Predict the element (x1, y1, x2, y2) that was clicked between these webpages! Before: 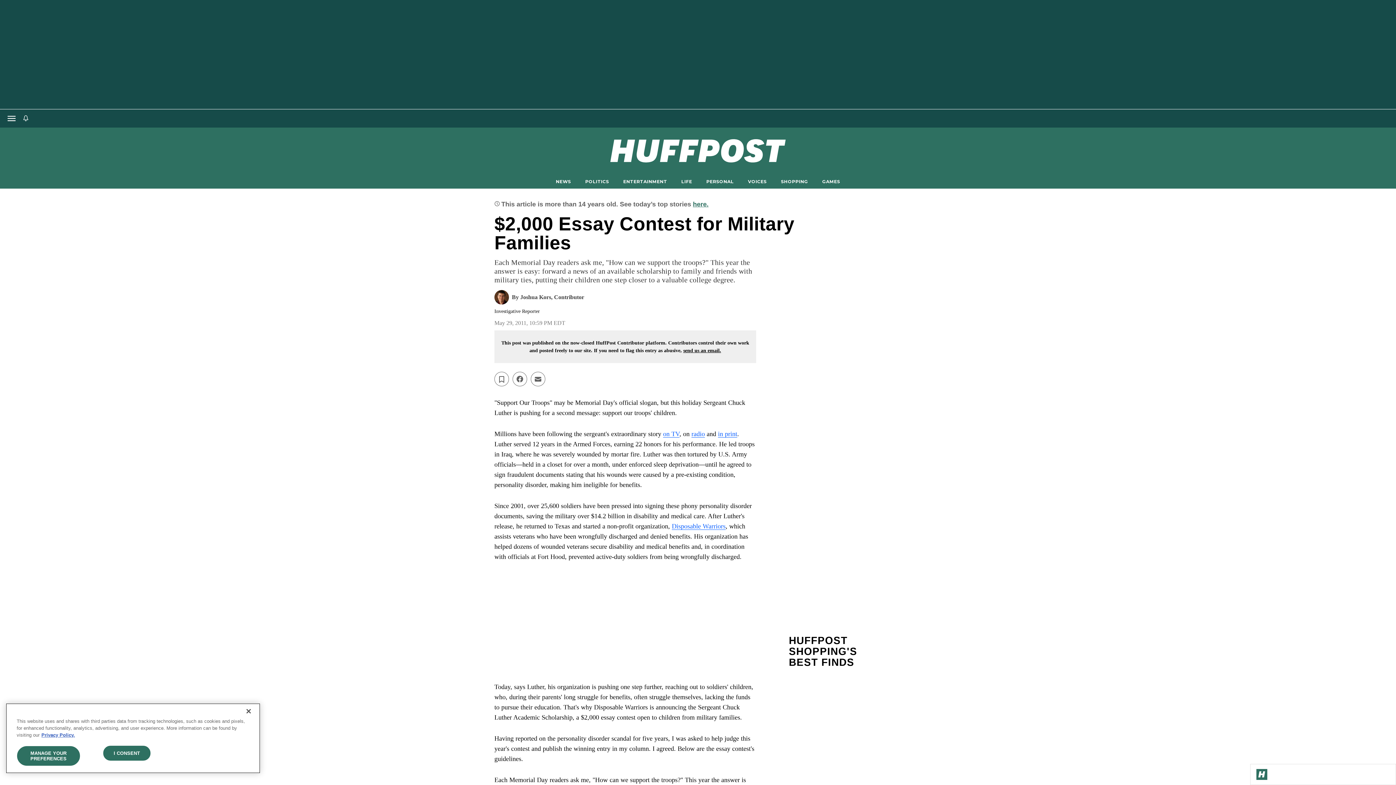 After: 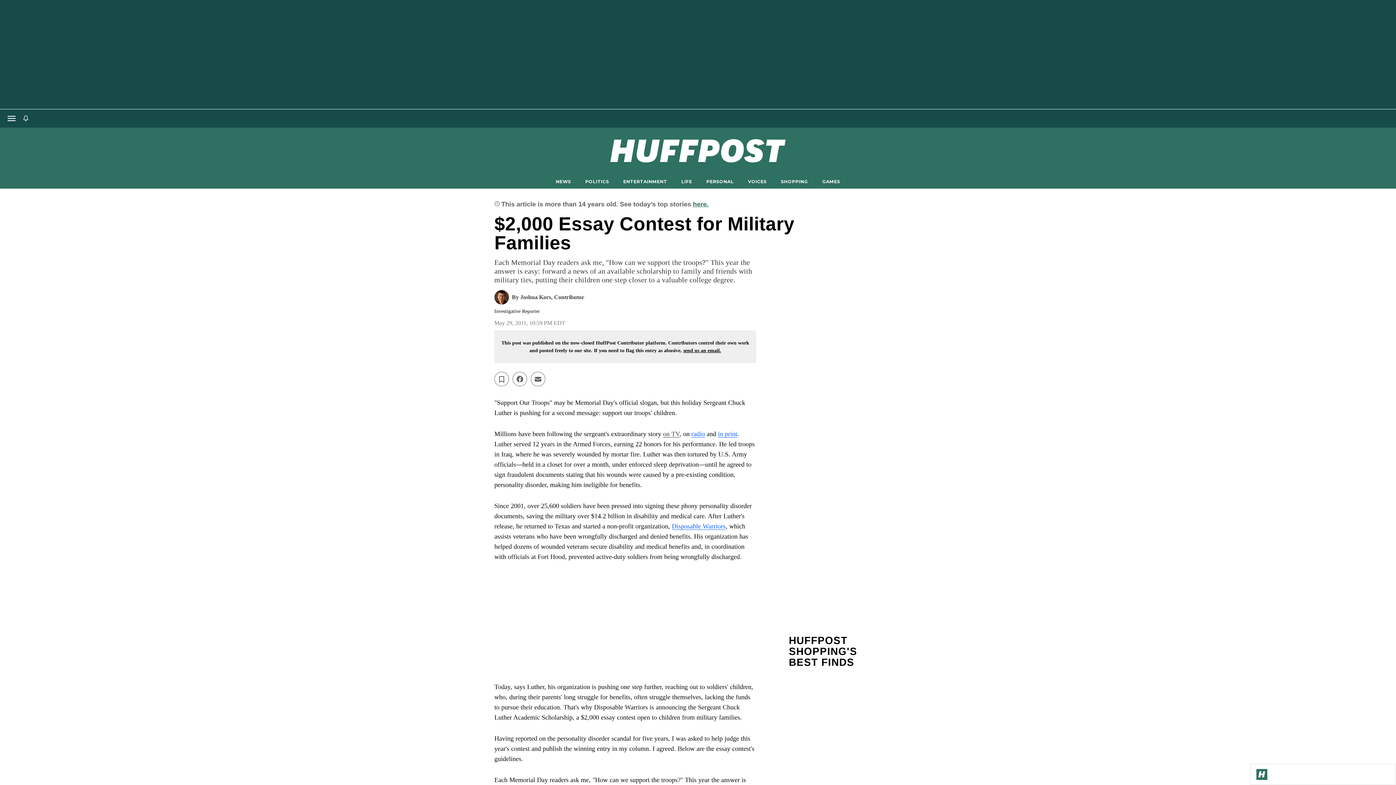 Action: bbox: (663, 430, 679, 437) label: on TV